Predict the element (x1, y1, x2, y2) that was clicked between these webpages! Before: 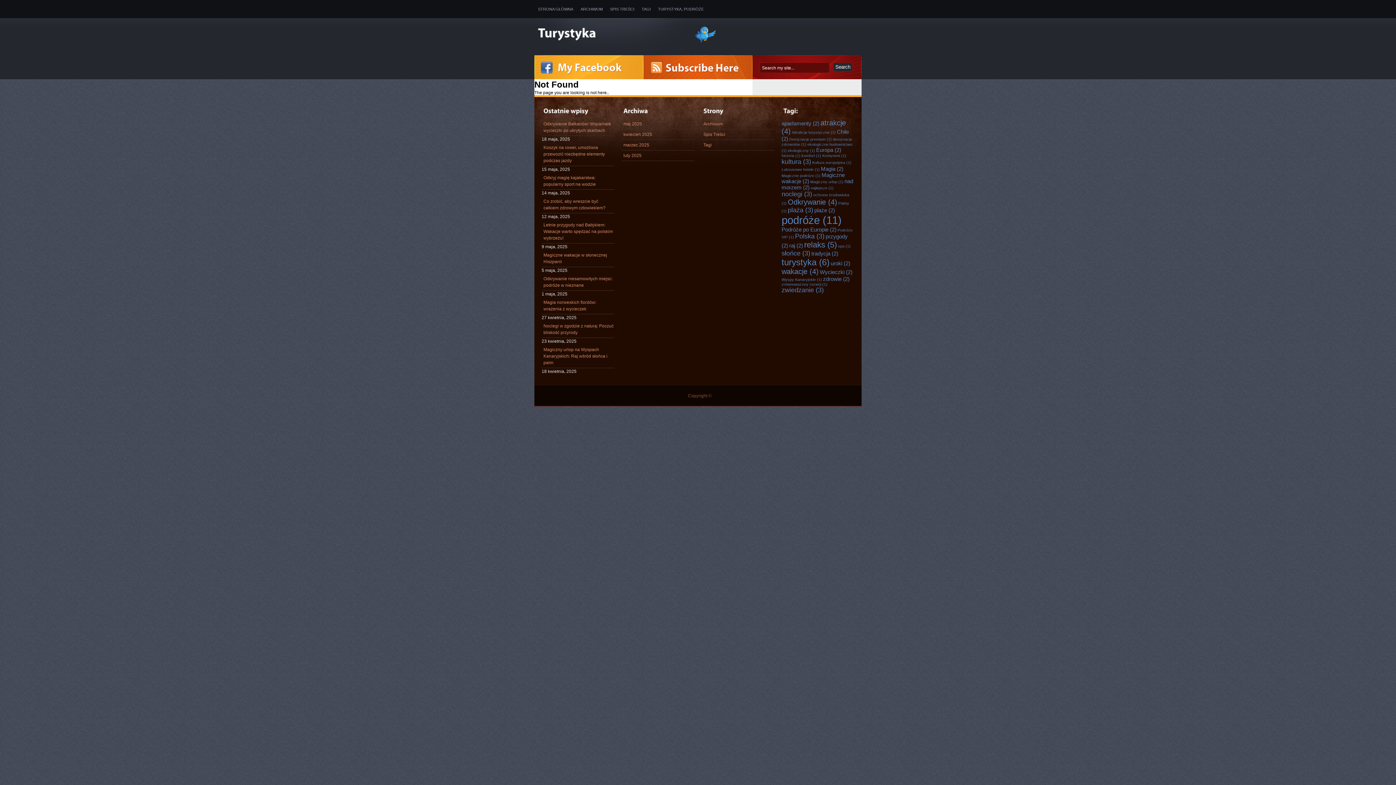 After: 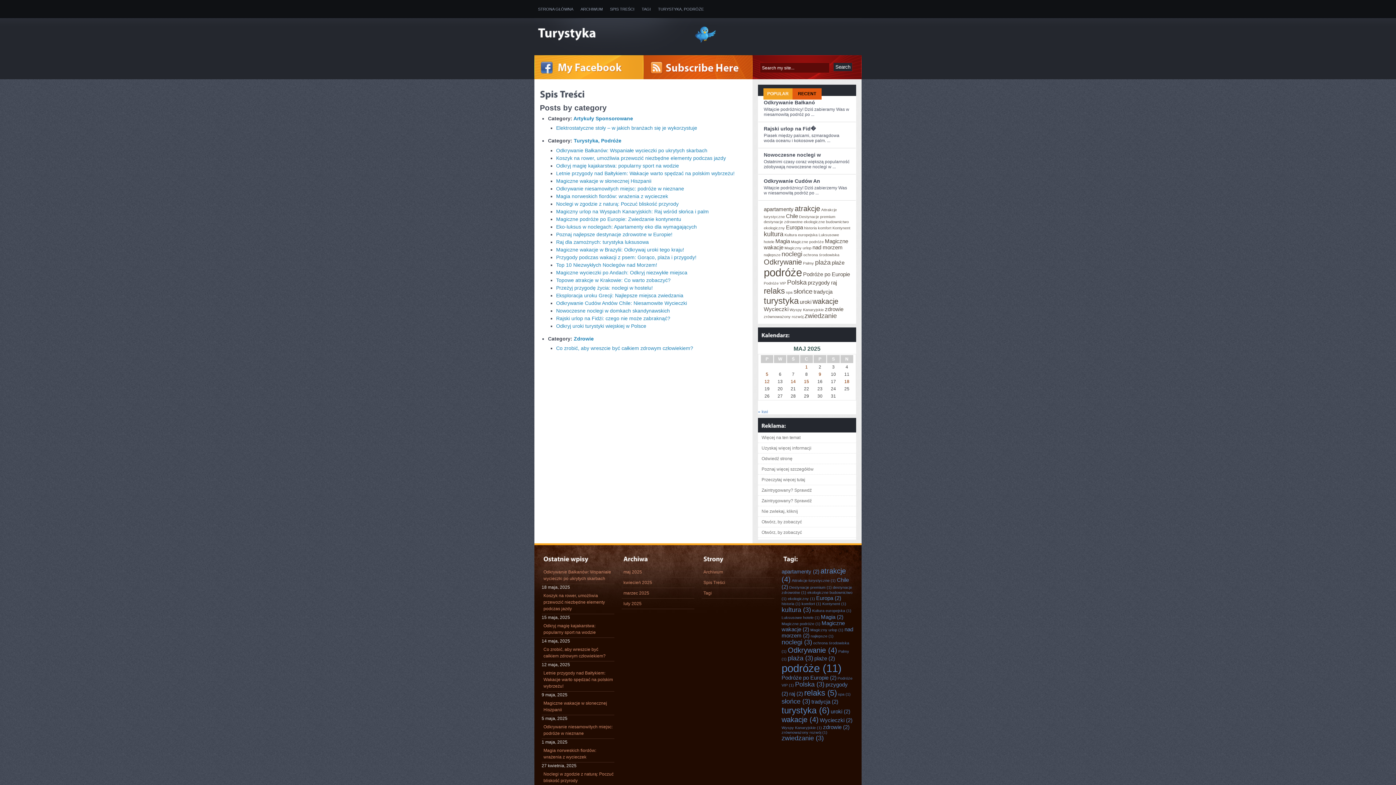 Action: label: SPIS TREŚCI bbox: (606, 0, 638, 18)